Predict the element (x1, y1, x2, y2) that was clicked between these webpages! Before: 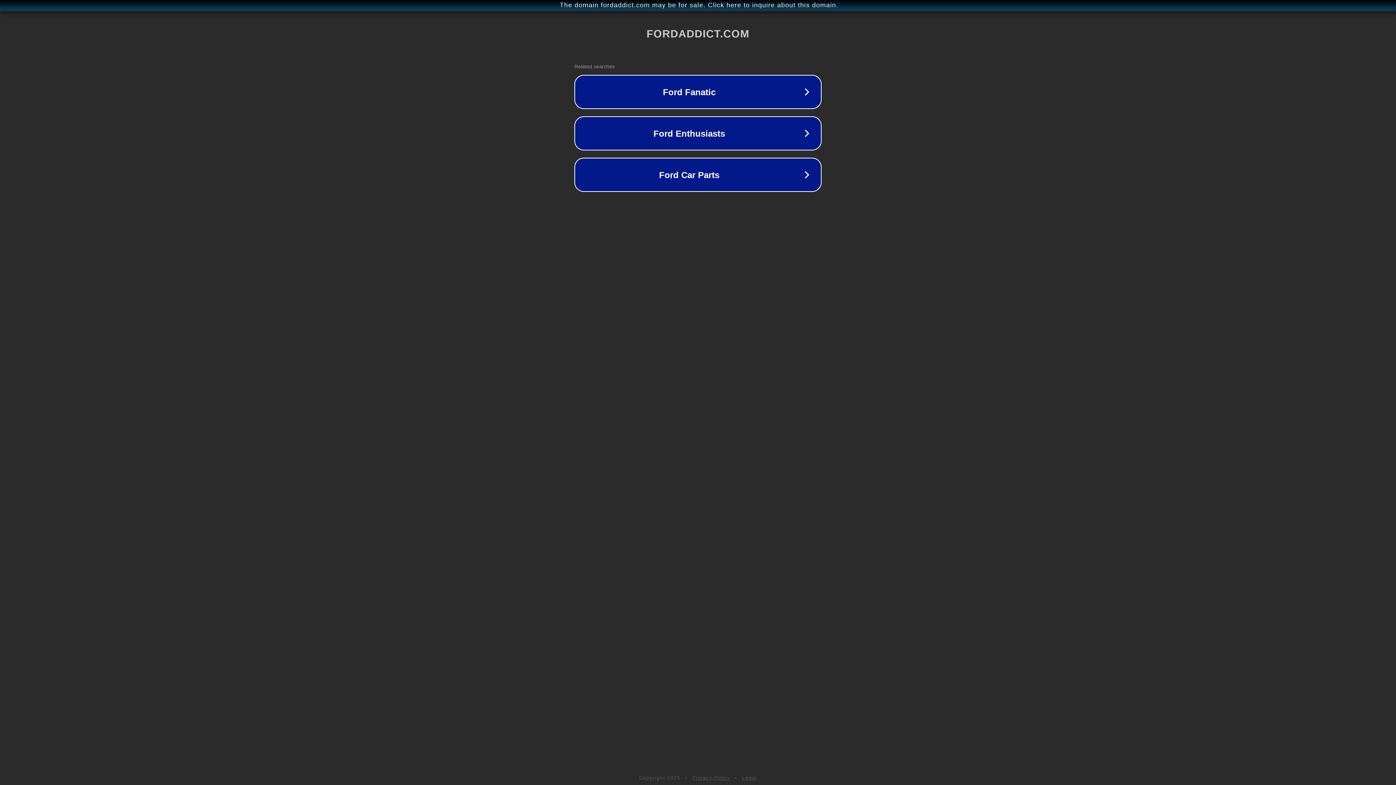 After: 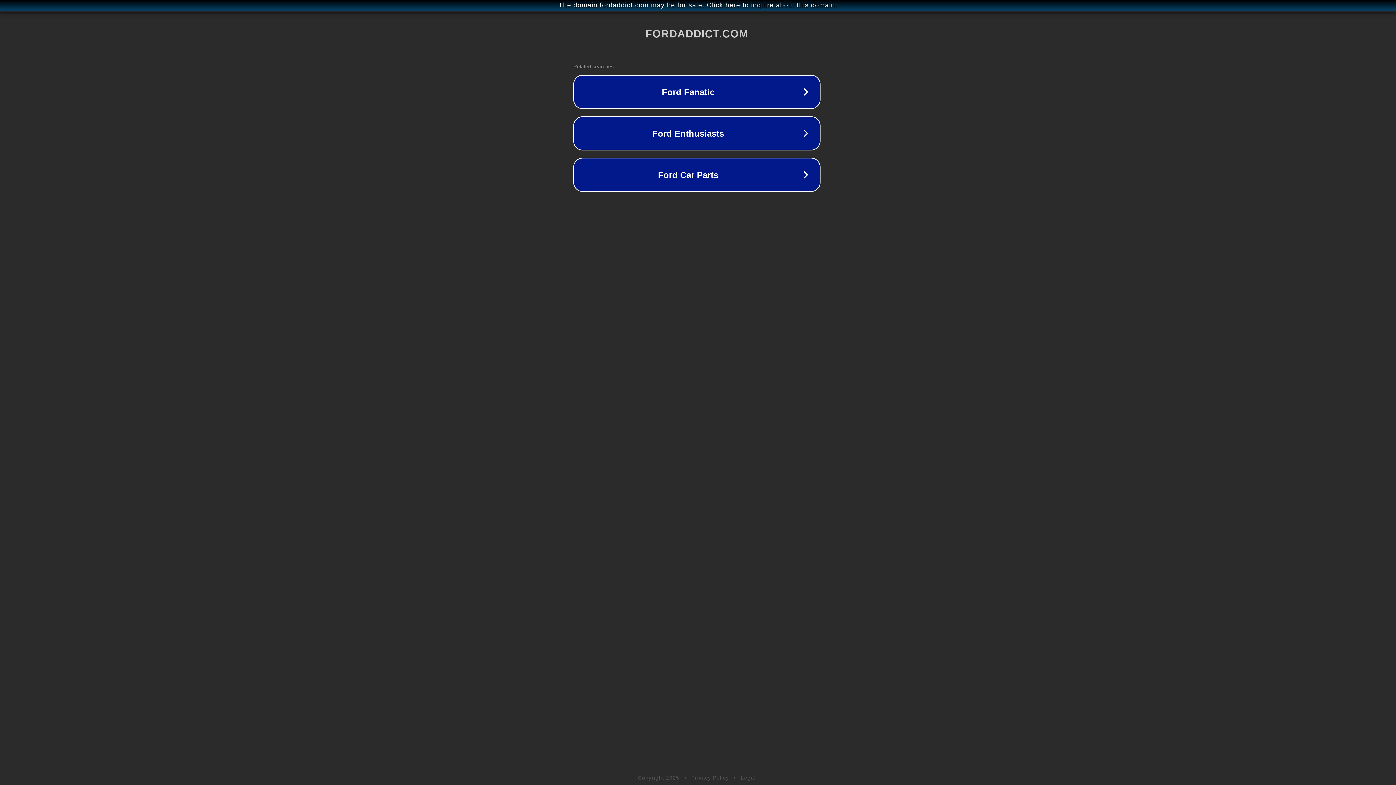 Action: label: The domain fordaddict.com may be for sale. Click here to inquire about this domain. bbox: (1, 1, 1397, 9)